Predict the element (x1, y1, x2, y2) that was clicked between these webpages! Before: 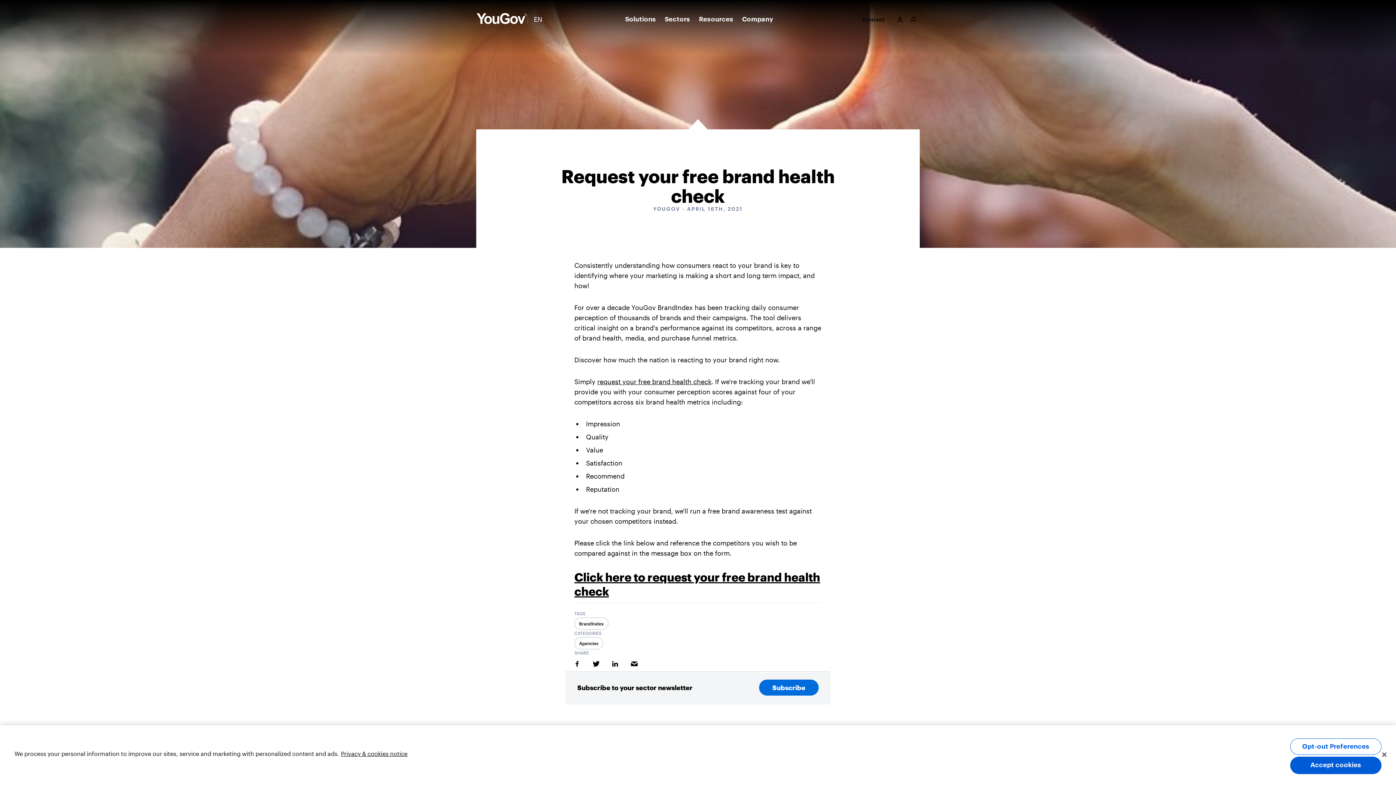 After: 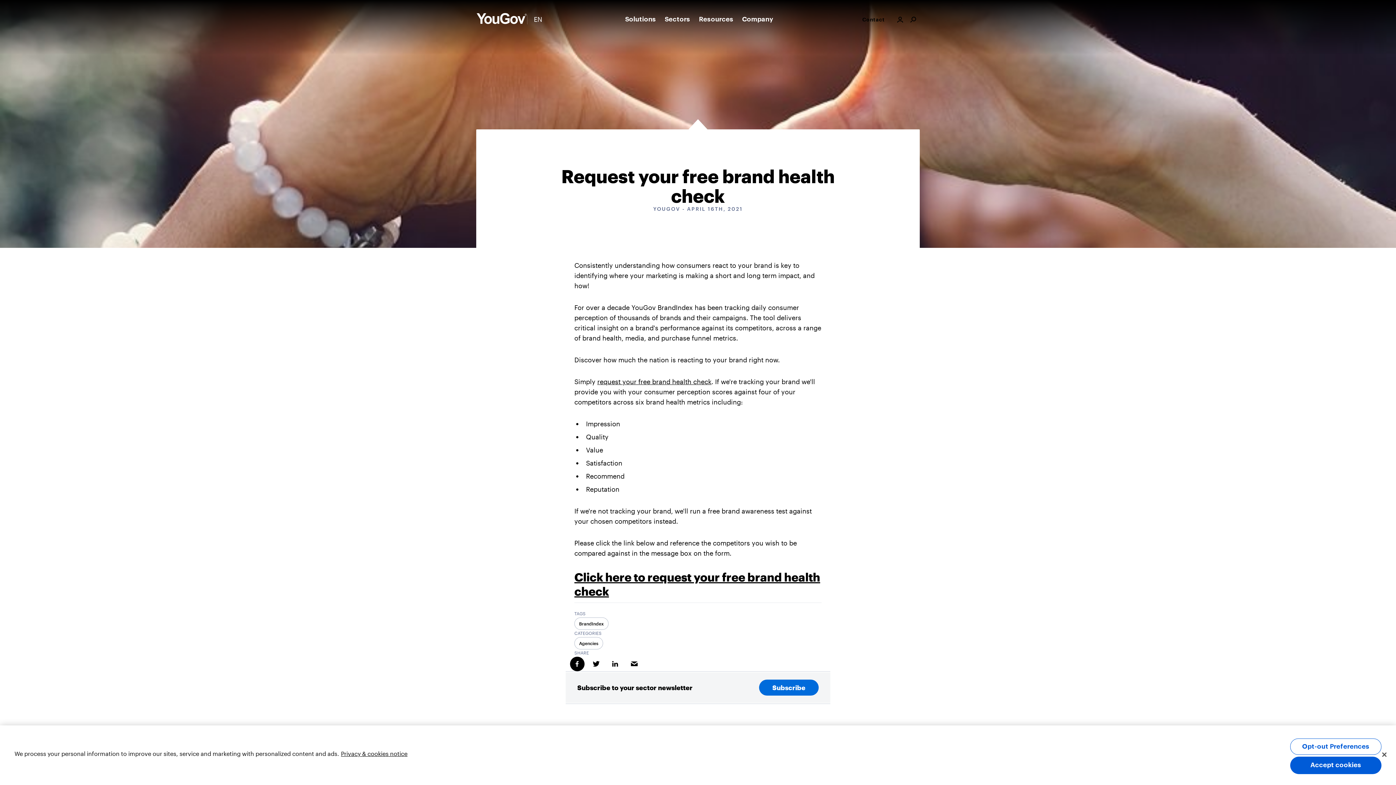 Action: label: facebook bbox: (570, 657, 584, 671)